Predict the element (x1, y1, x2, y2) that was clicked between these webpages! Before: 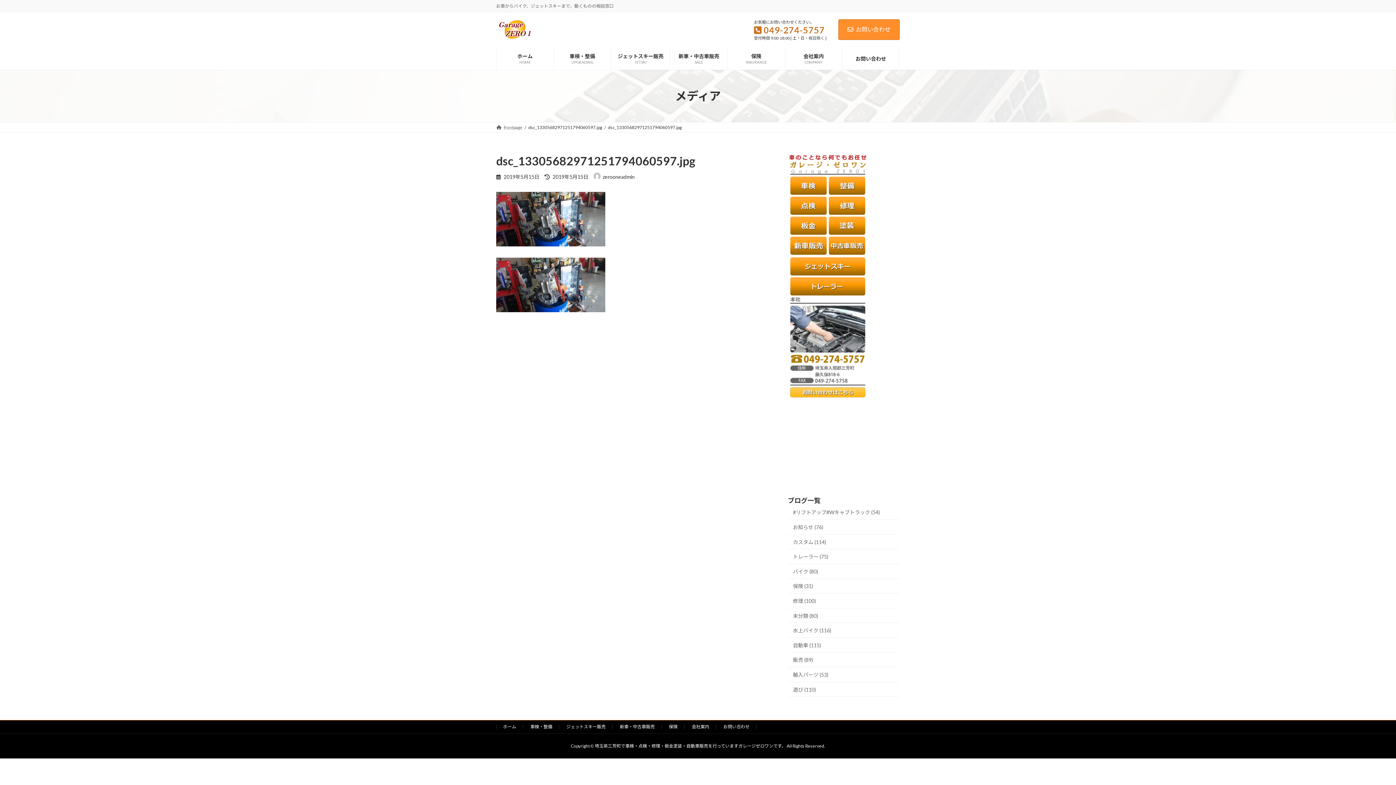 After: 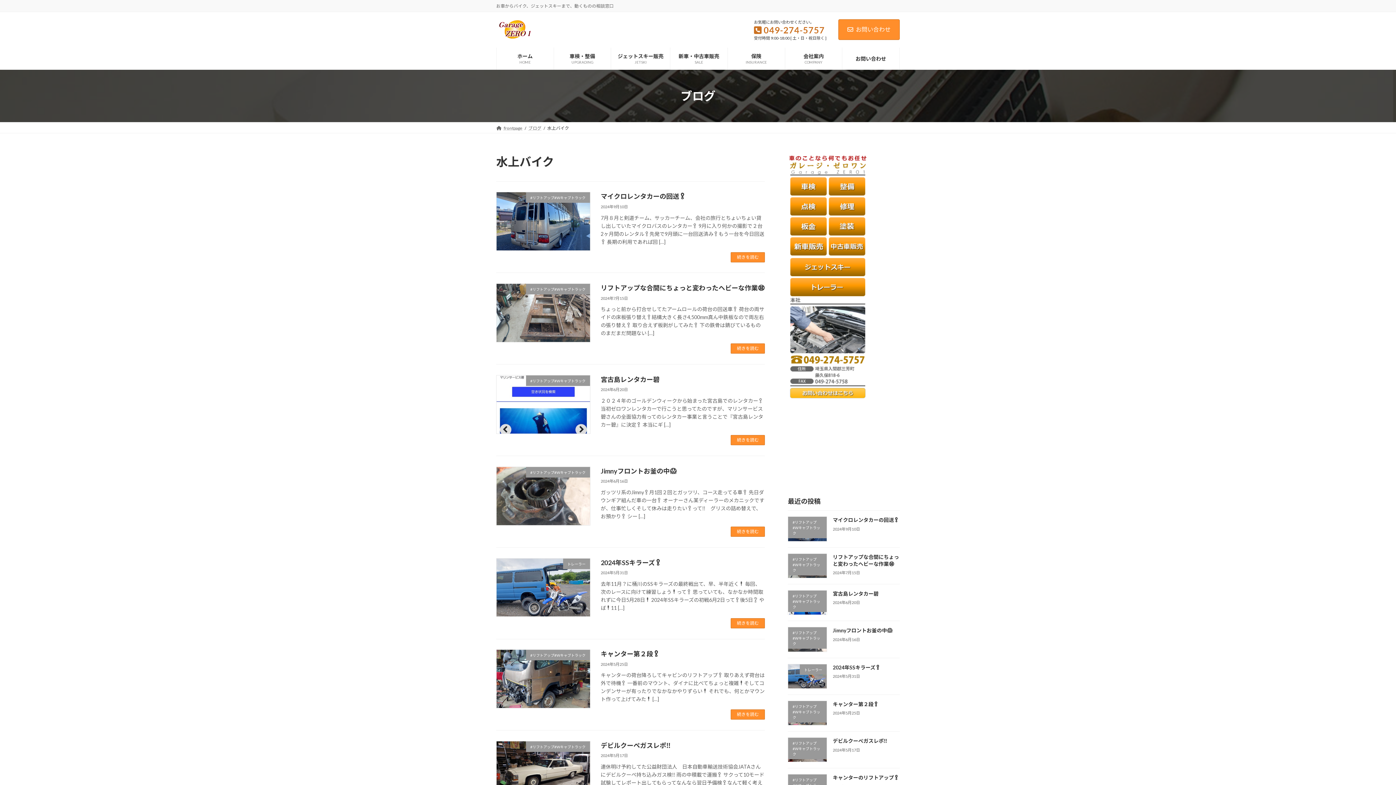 Action: bbox: (788, 623, 900, 638) label: 水上バイク (116)